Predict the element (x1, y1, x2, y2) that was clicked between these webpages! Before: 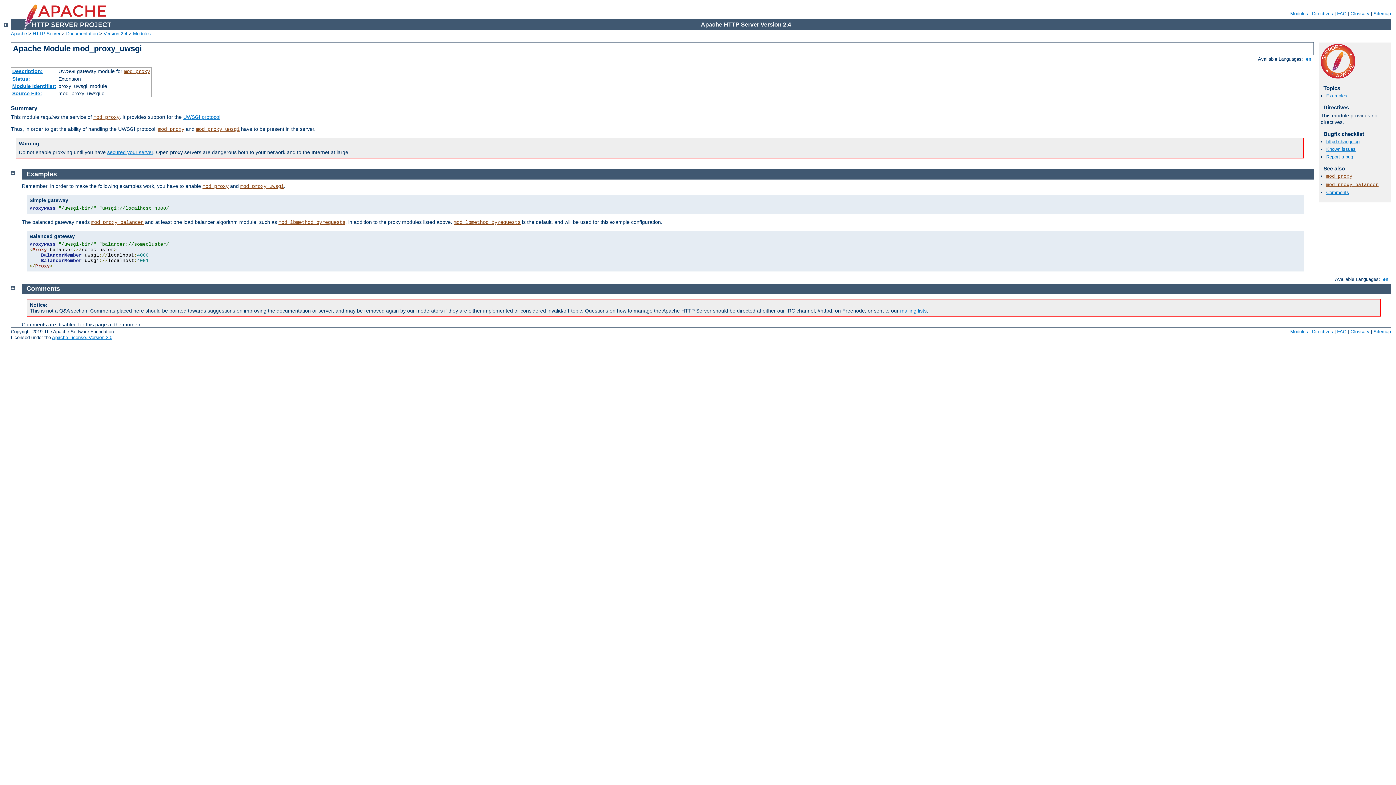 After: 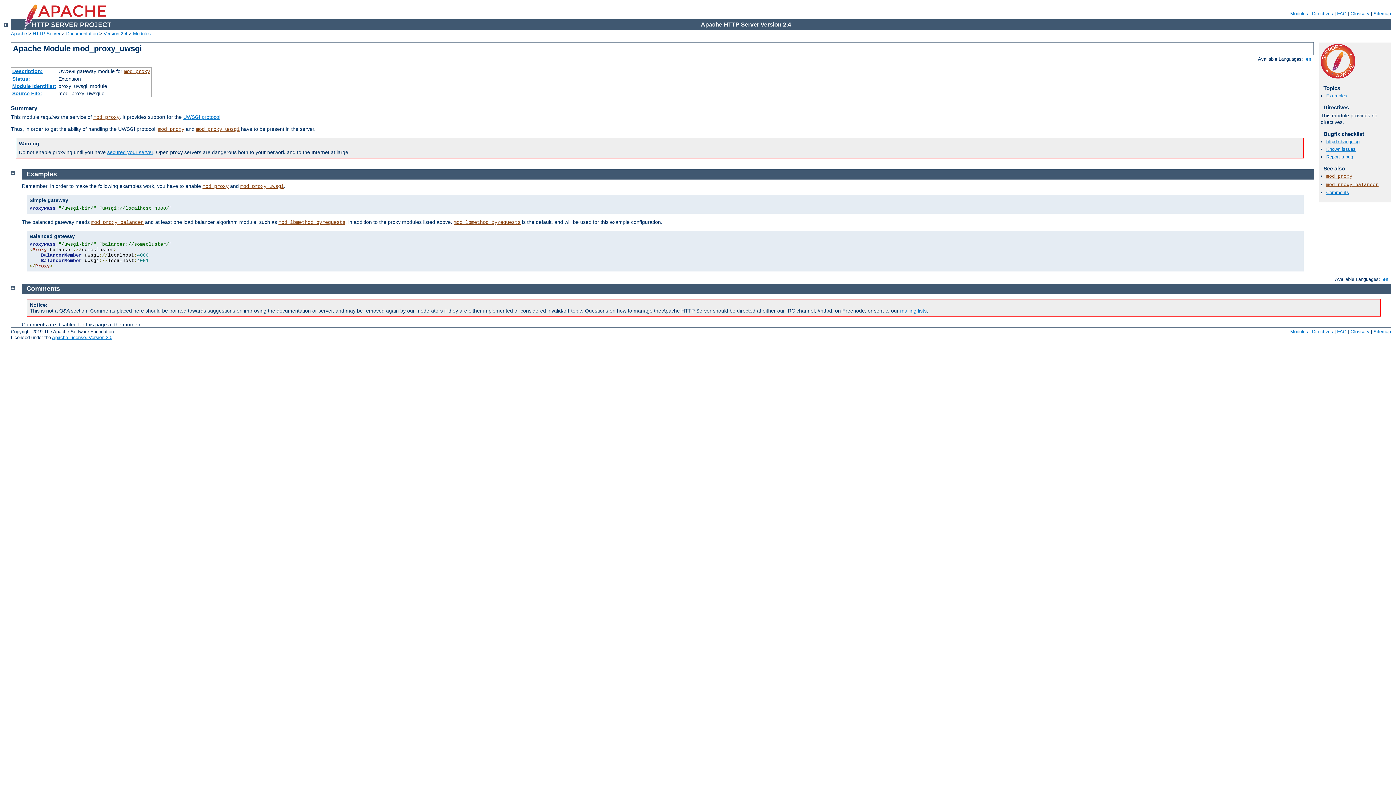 Action: label:  en  bbox: (1304, 56, 1313, 61)